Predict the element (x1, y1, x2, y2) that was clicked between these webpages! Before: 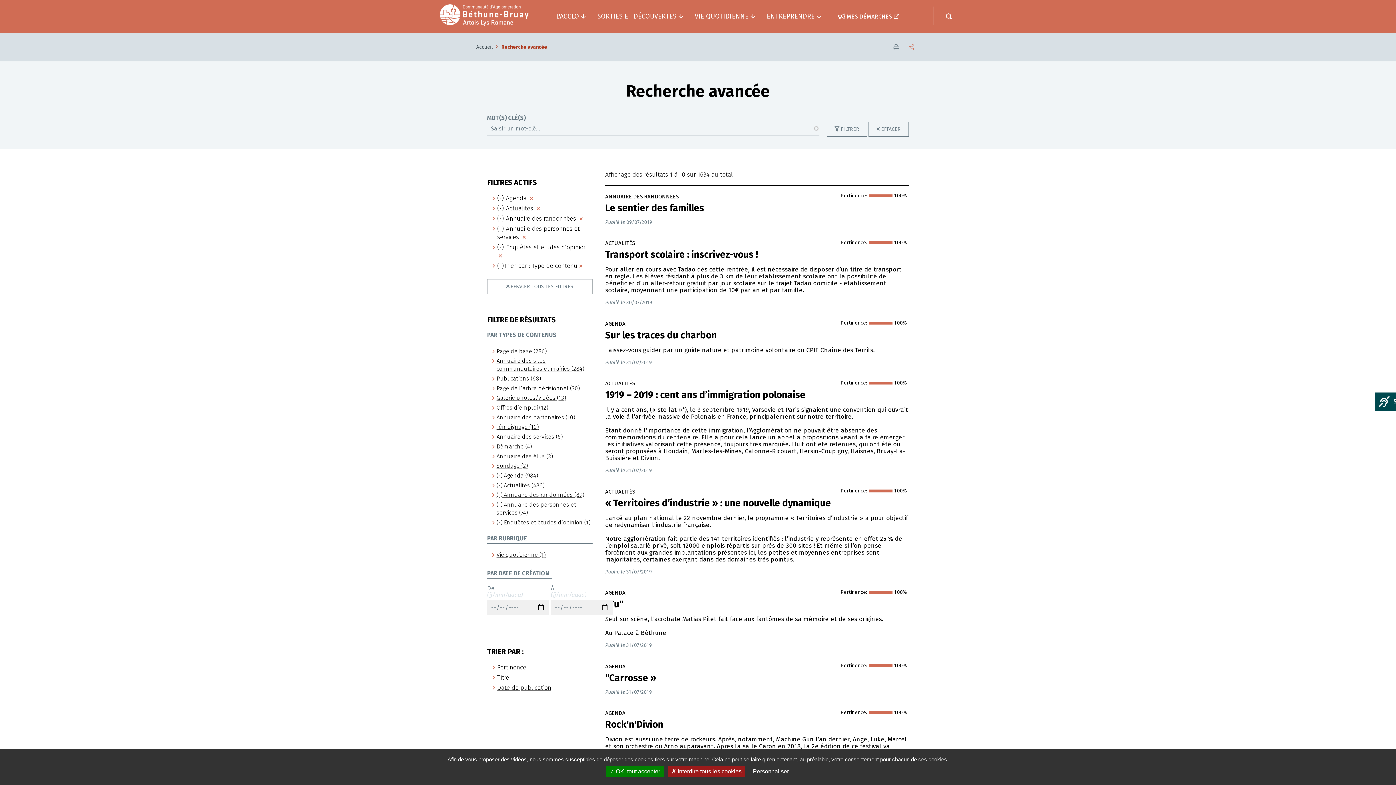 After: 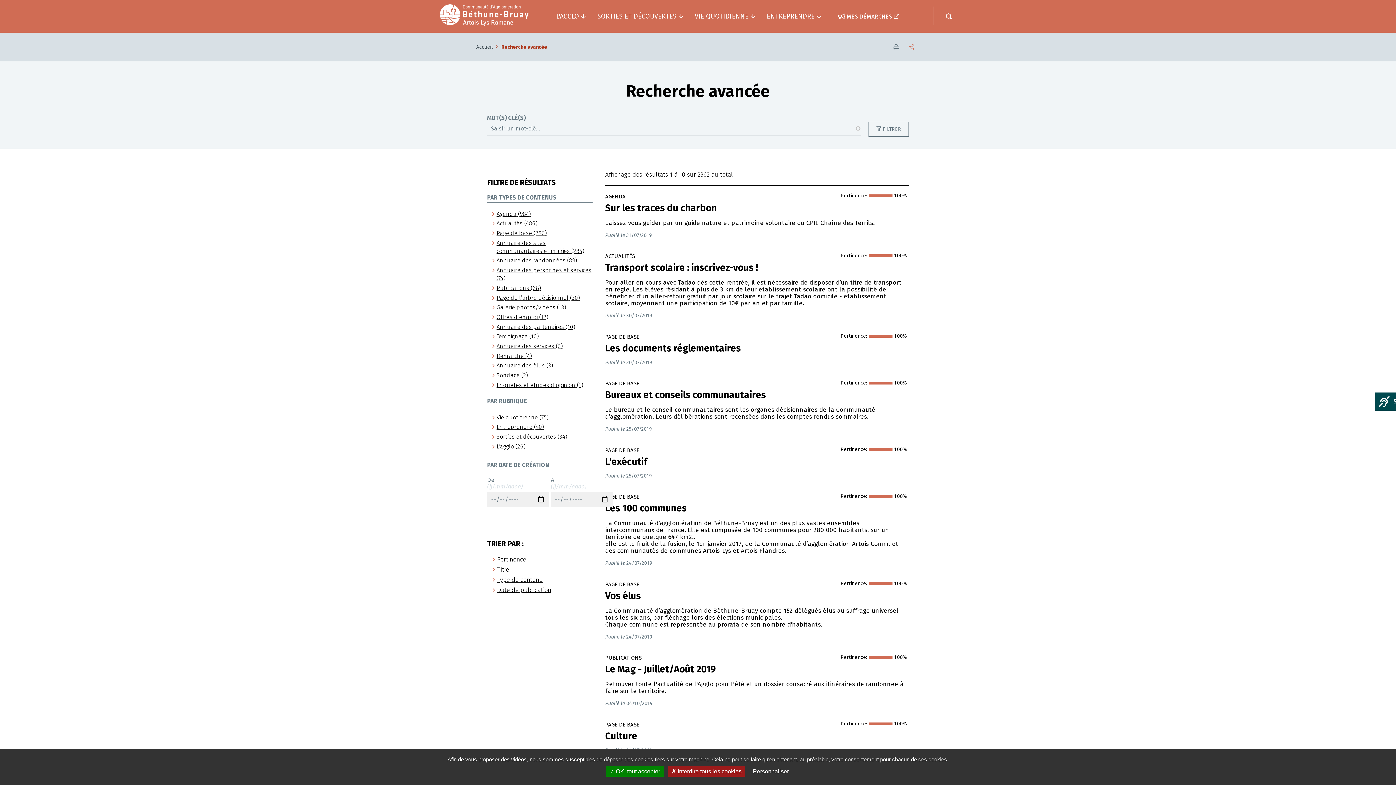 Action: bbox: (934, 0, 966, 32) label: Rechercher sur tout le site